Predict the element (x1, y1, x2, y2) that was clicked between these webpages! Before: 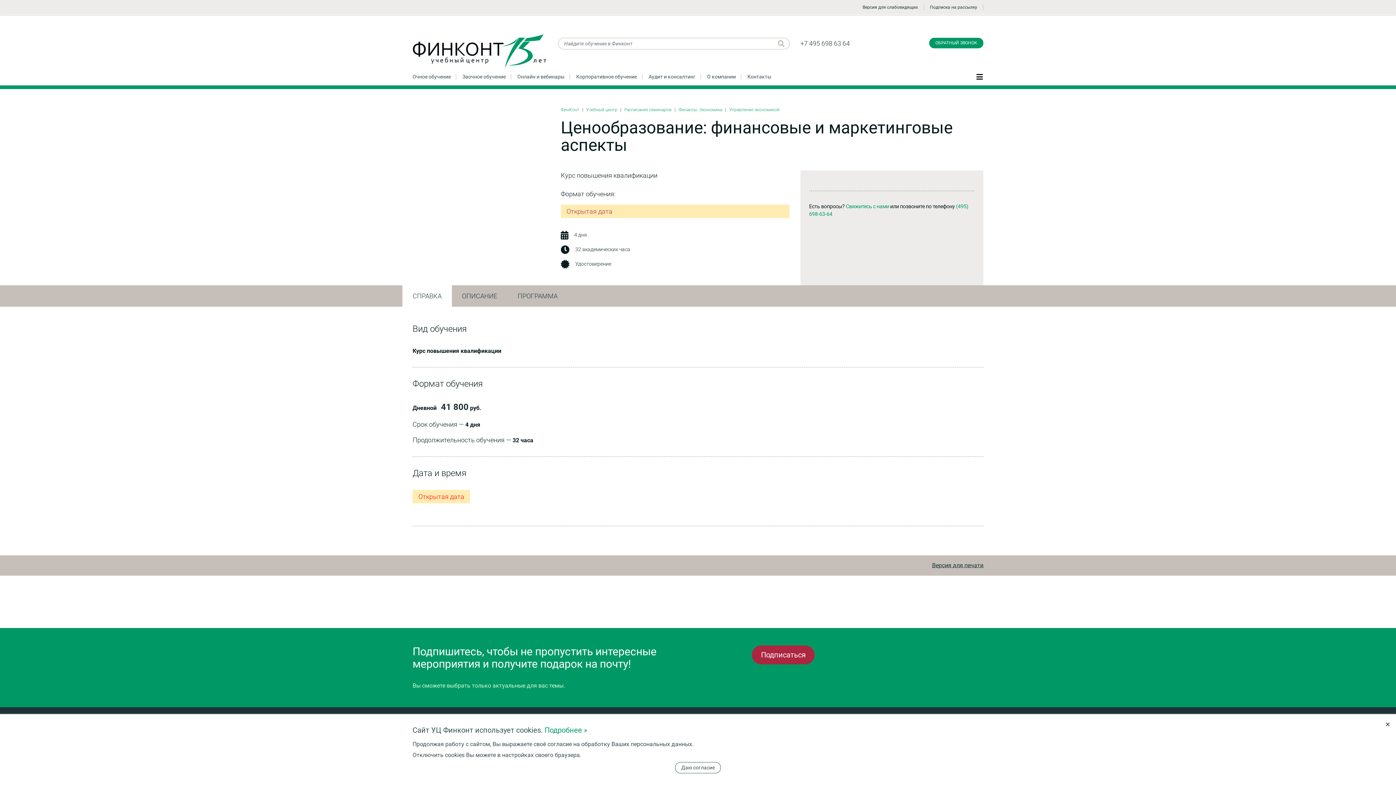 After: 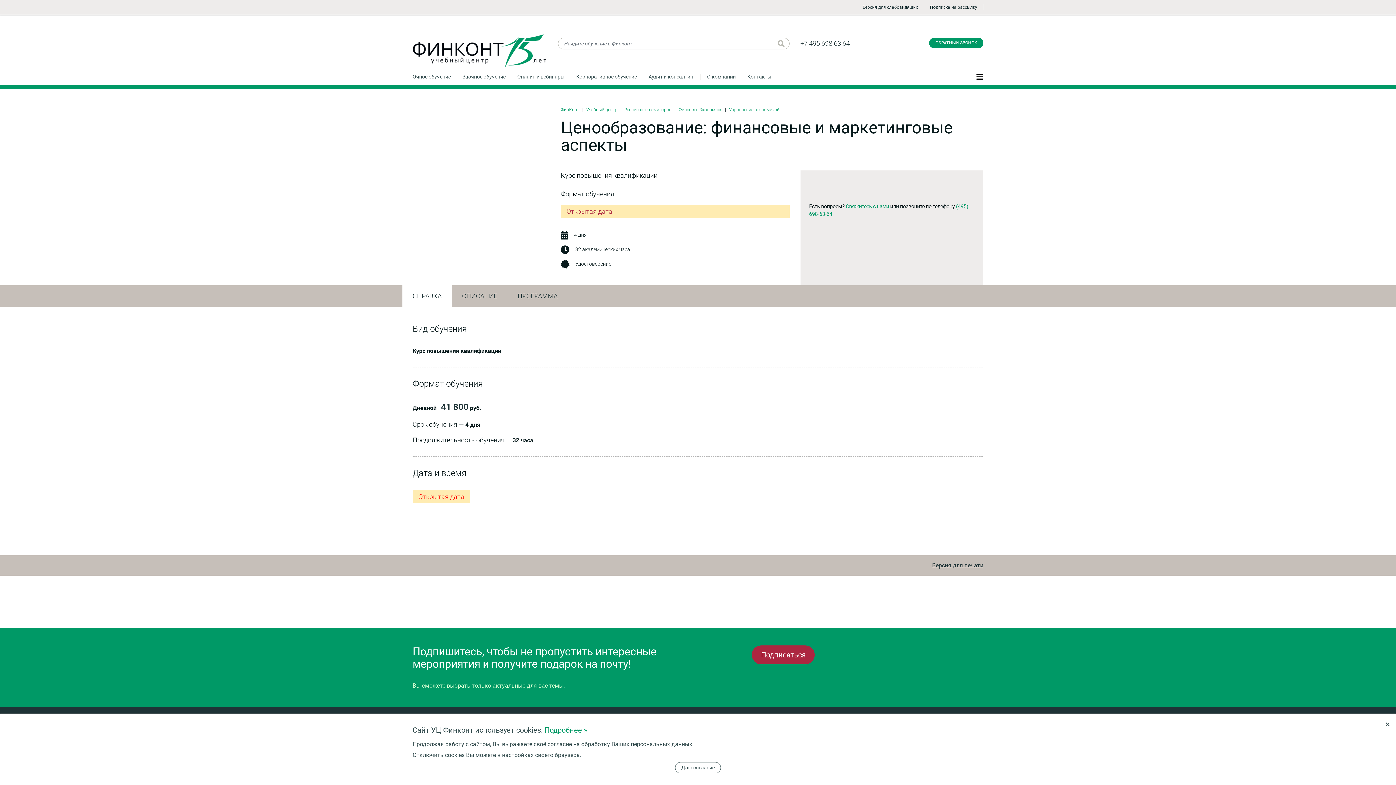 Action: bbox: (932, 562, 983, 569) label: Версия для печати